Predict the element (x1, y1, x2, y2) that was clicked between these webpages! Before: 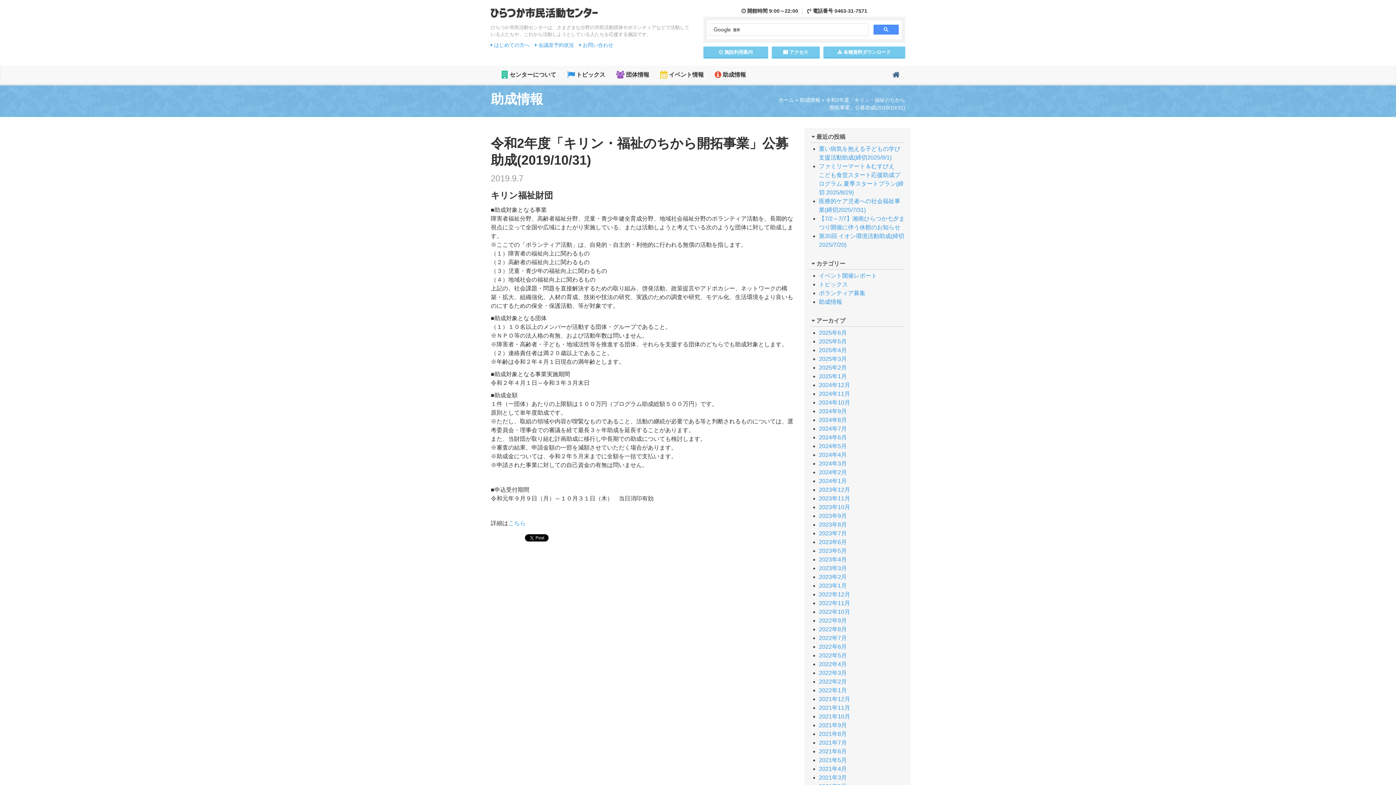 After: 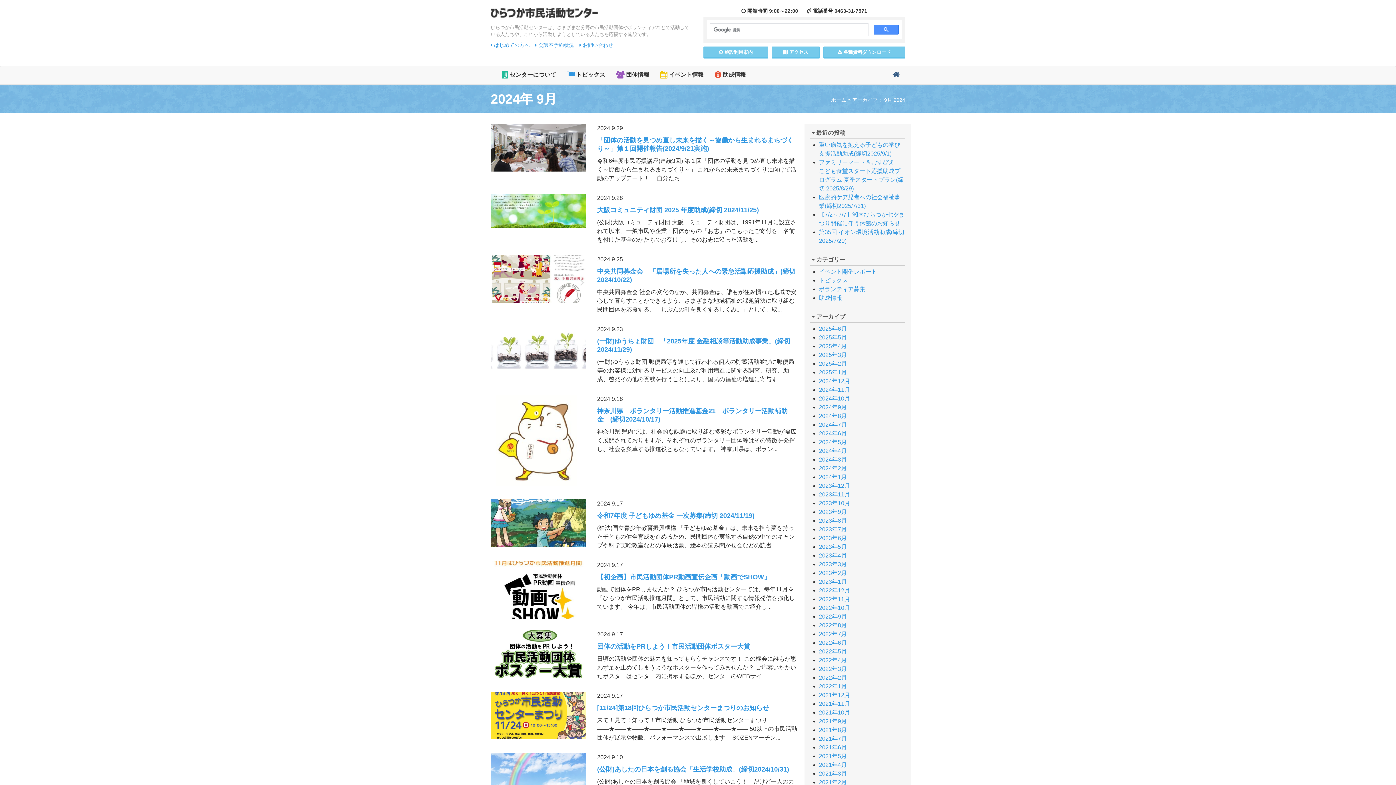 Action: label: 2024年9月 bbox: (819, 408, 847, 414)